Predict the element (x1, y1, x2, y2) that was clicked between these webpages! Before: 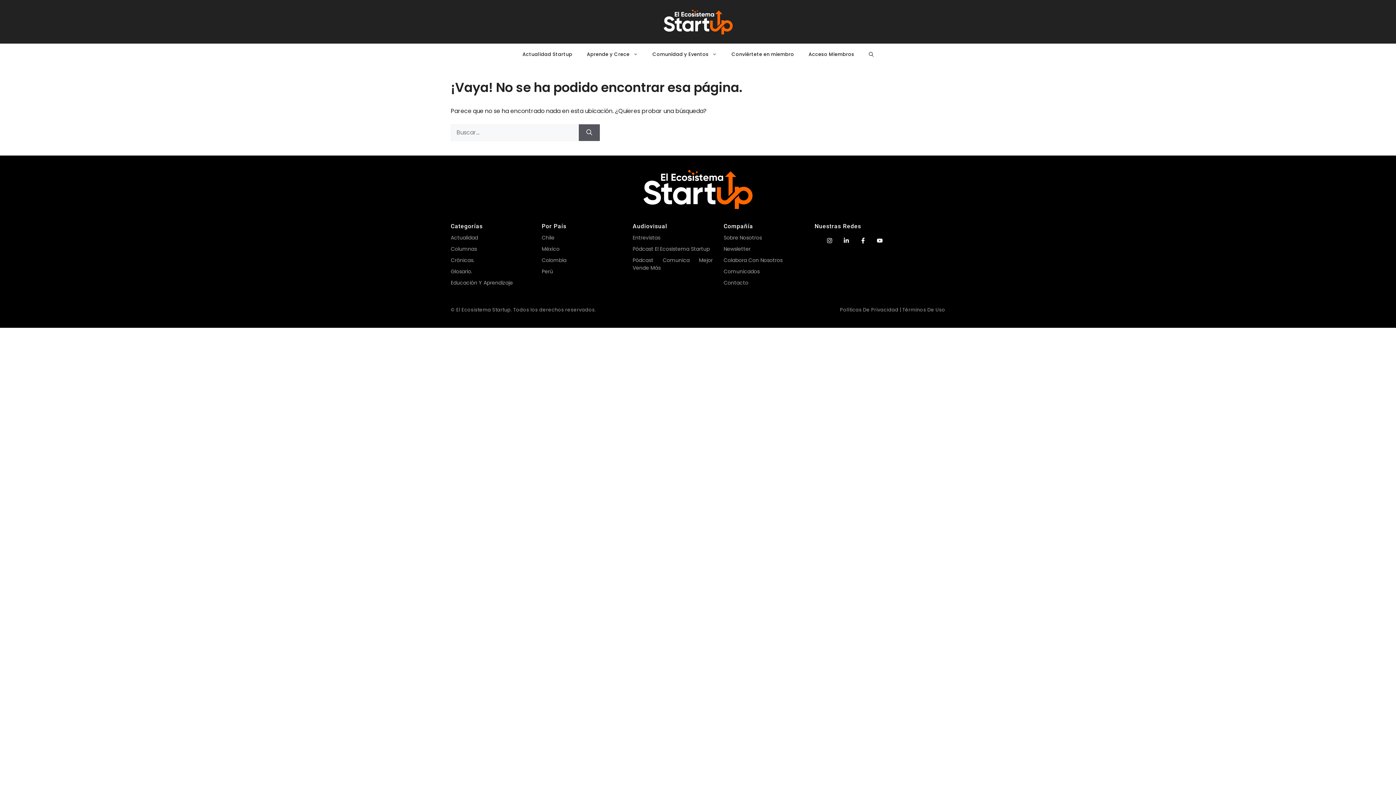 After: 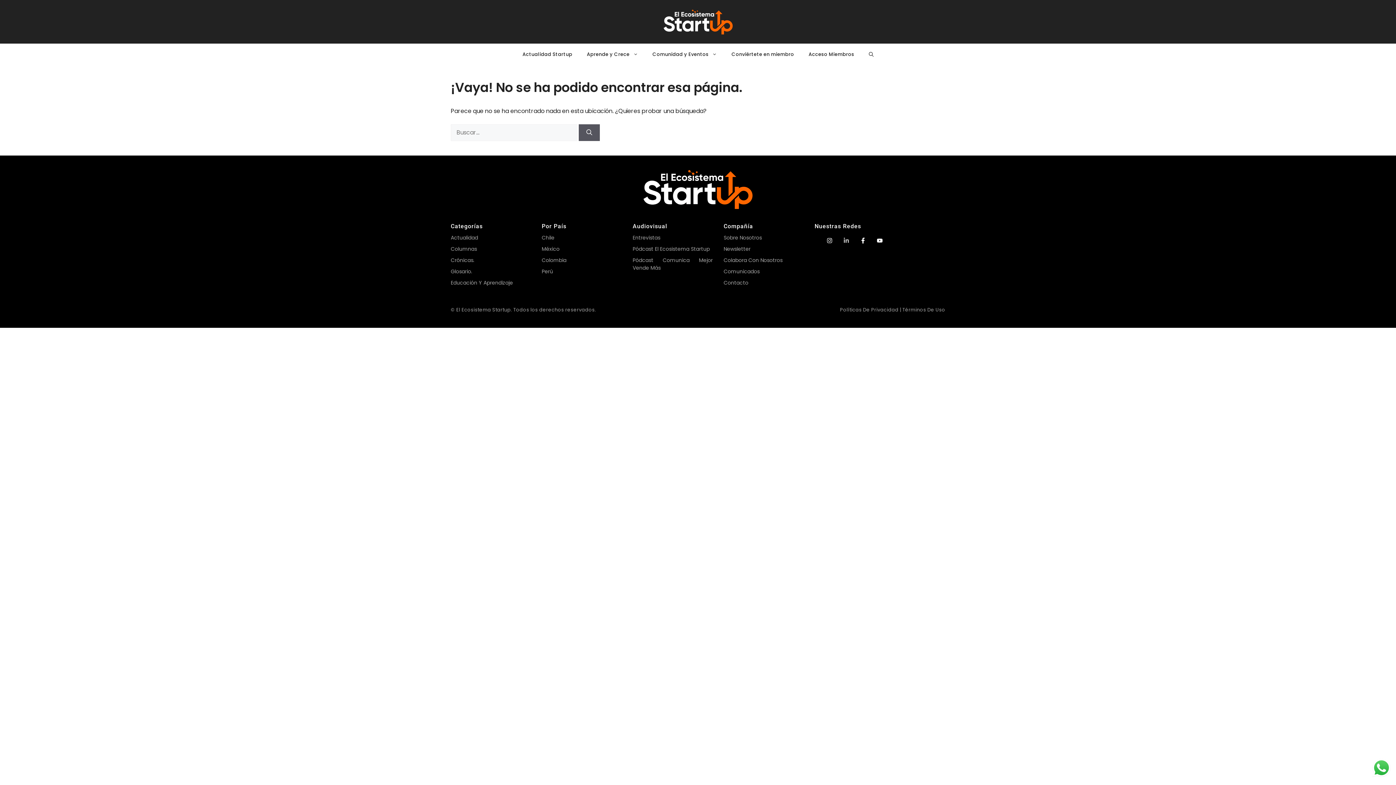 Action: bbox: (843, 237, 849, 243)